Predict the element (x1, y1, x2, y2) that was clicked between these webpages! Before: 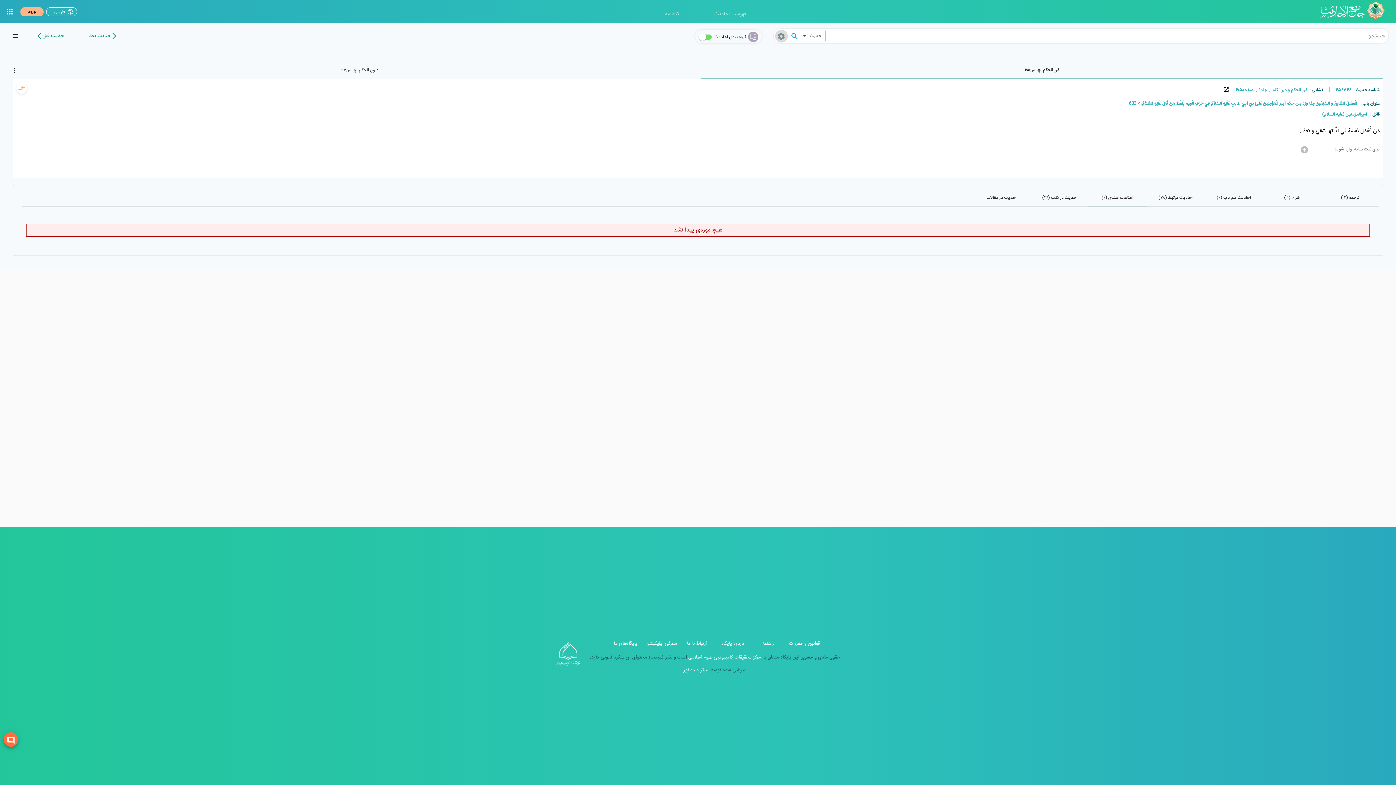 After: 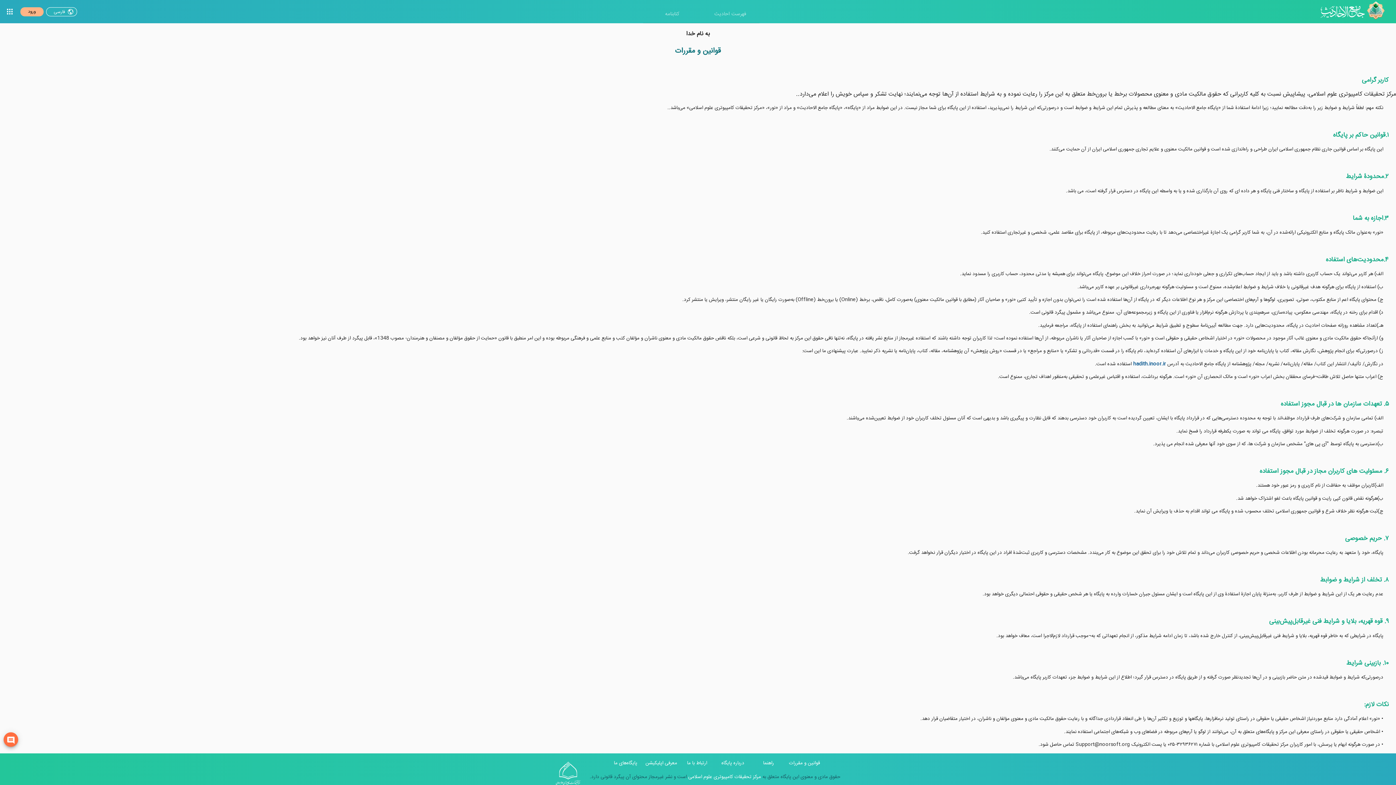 Action: label: قوانین و مقررات bbox: (789, 639, 820, 647)